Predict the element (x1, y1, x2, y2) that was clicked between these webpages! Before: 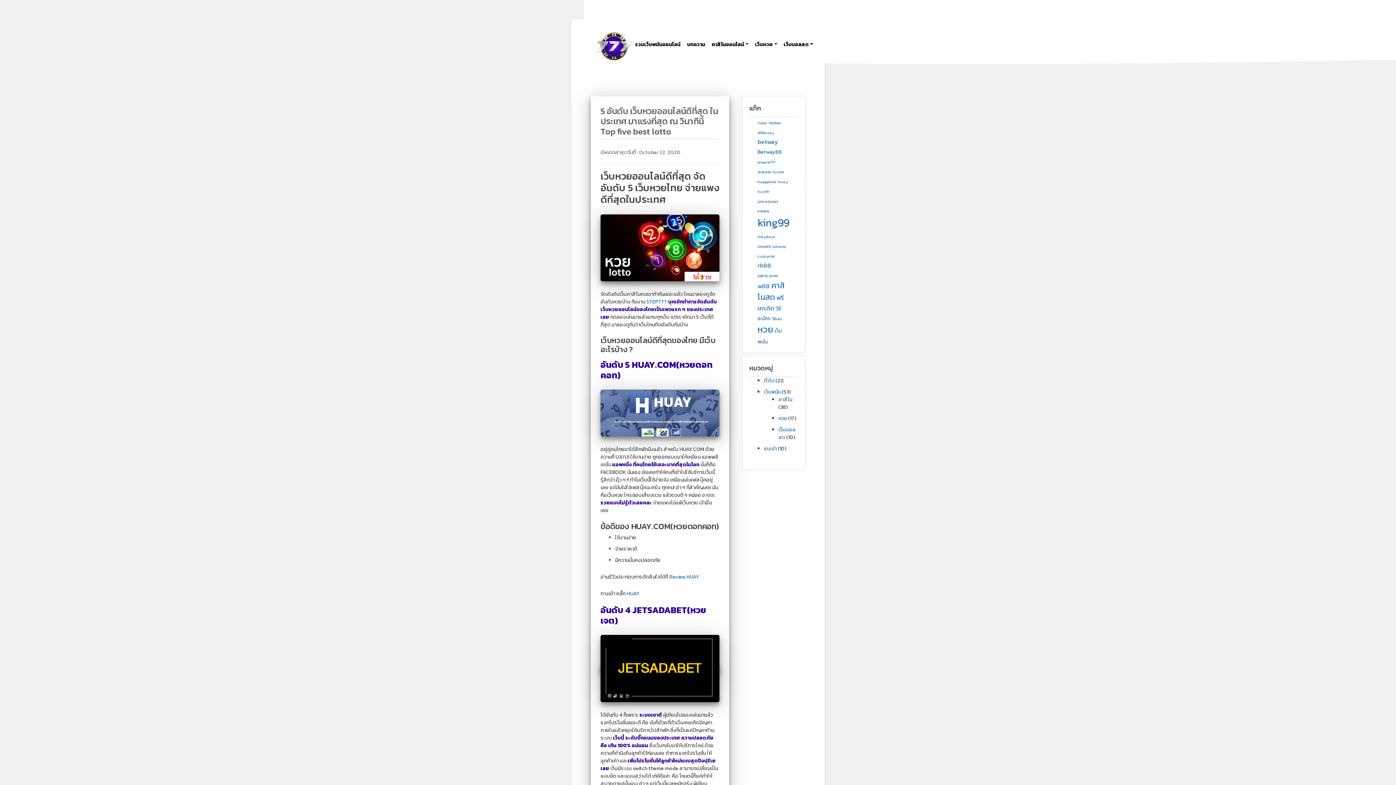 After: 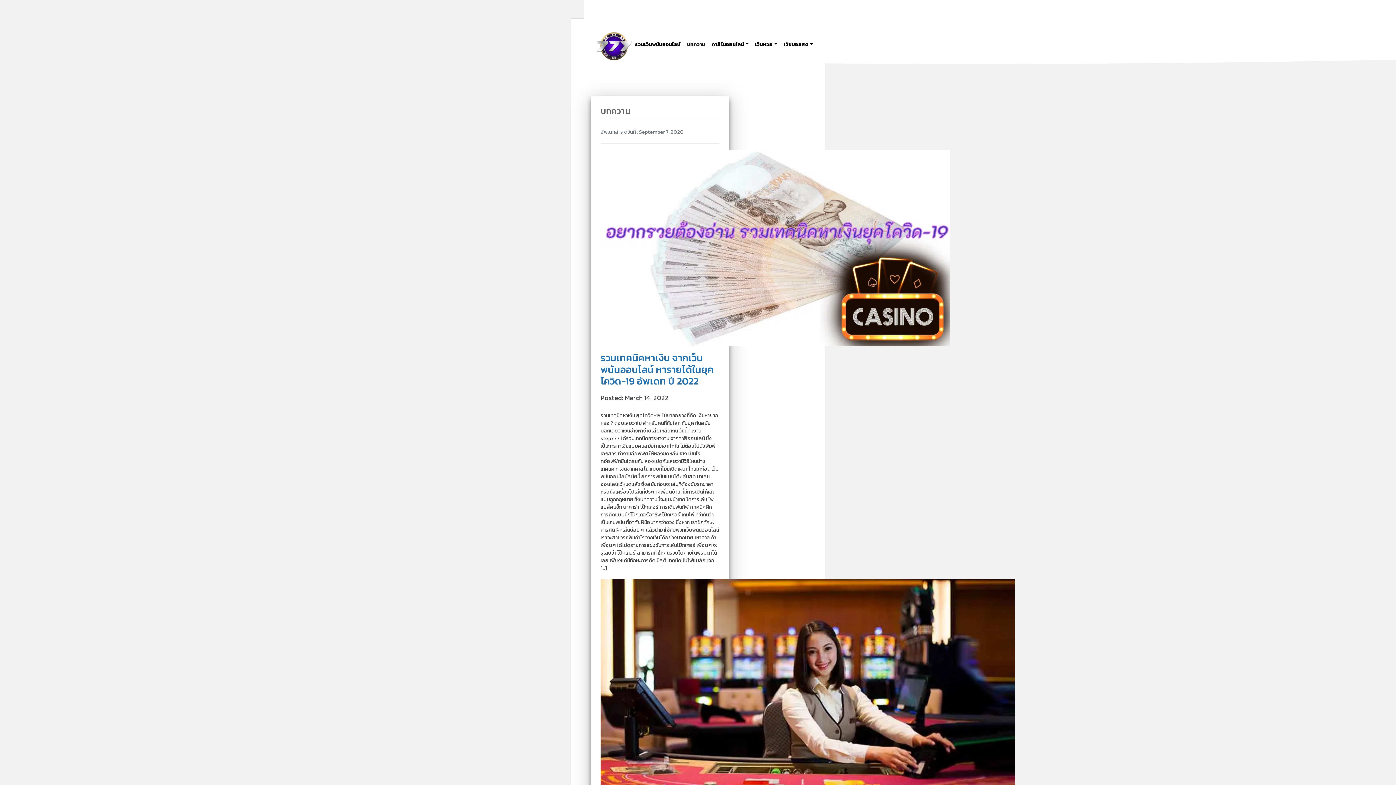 Action: bbox: (684, 37, 708, 51) label: บทความ